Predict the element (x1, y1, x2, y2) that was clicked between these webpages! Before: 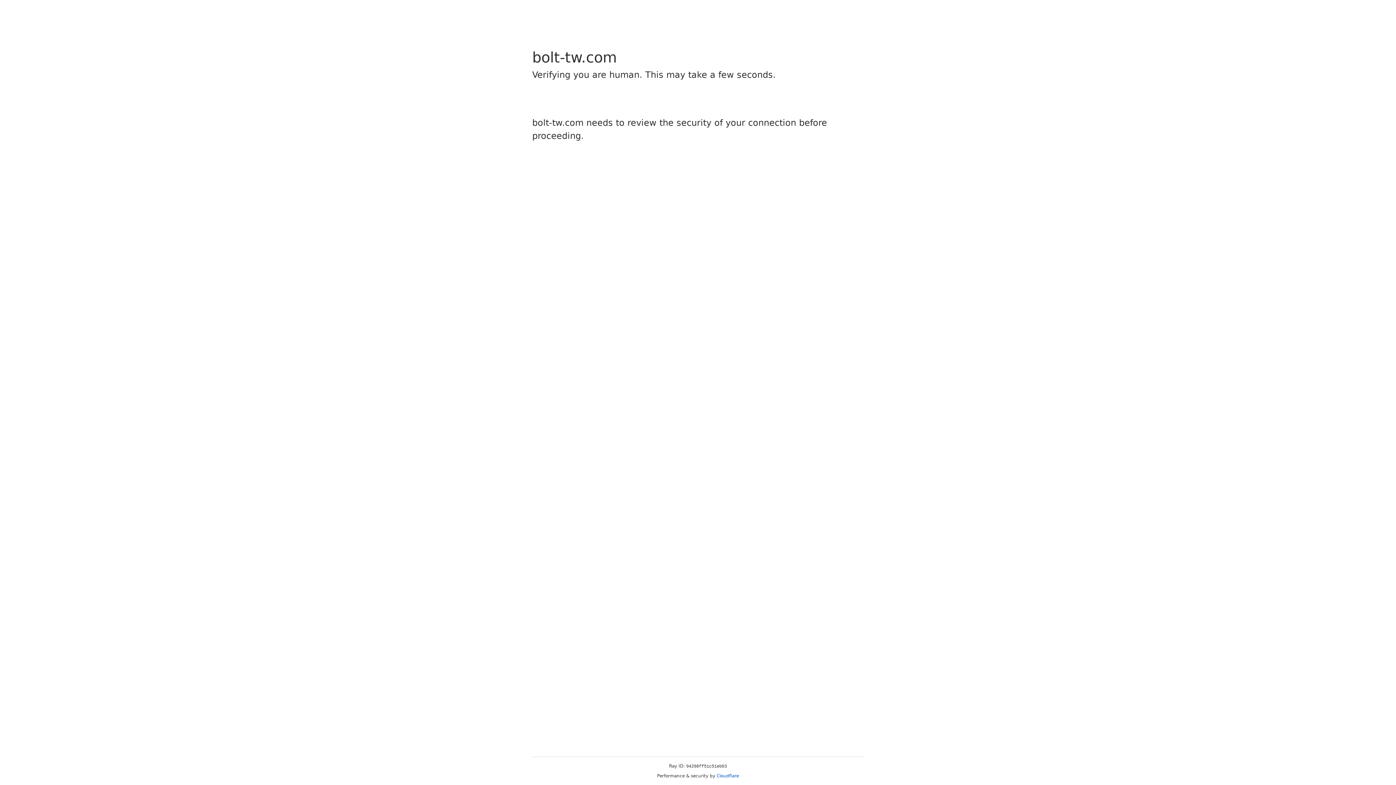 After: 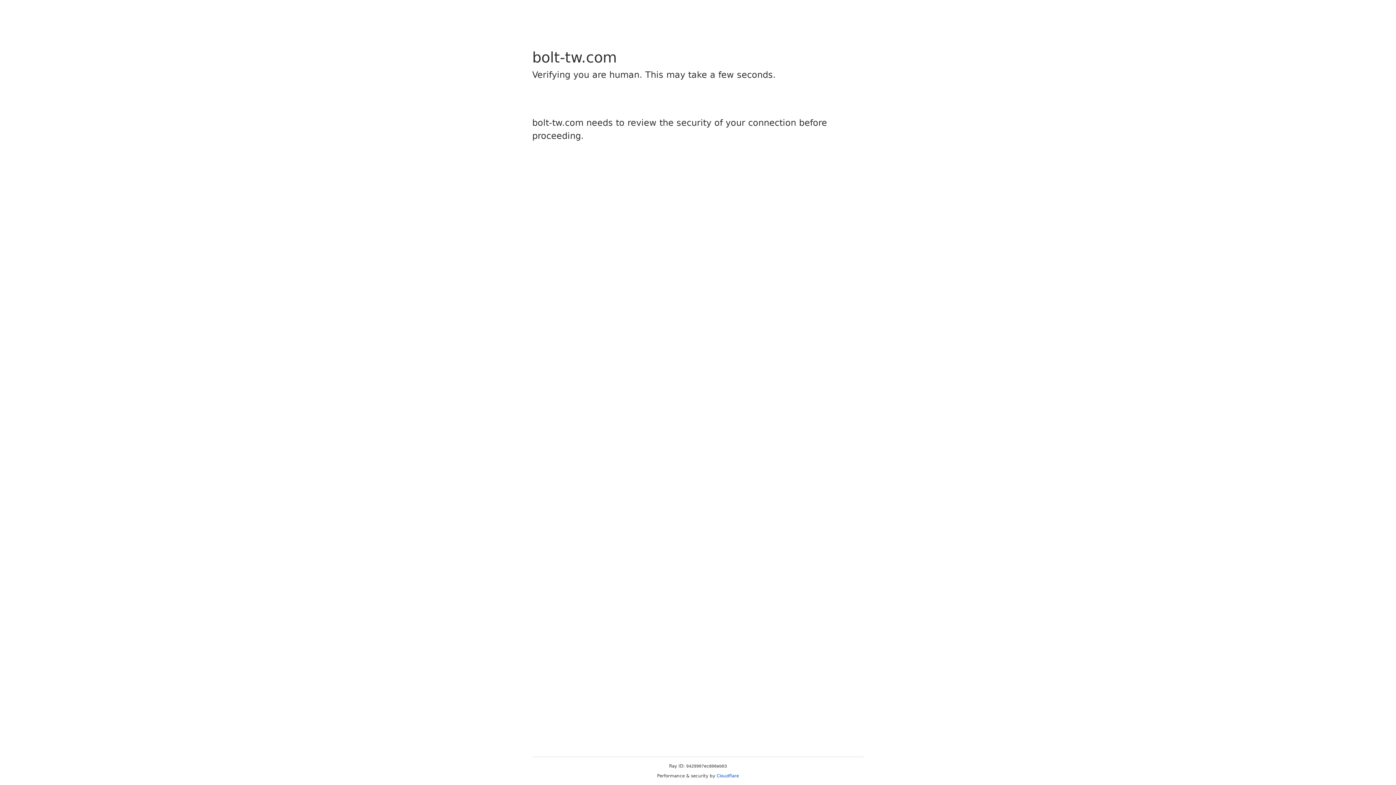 Action: label: Cloudflare bbox: (716, 773, 739, 778)